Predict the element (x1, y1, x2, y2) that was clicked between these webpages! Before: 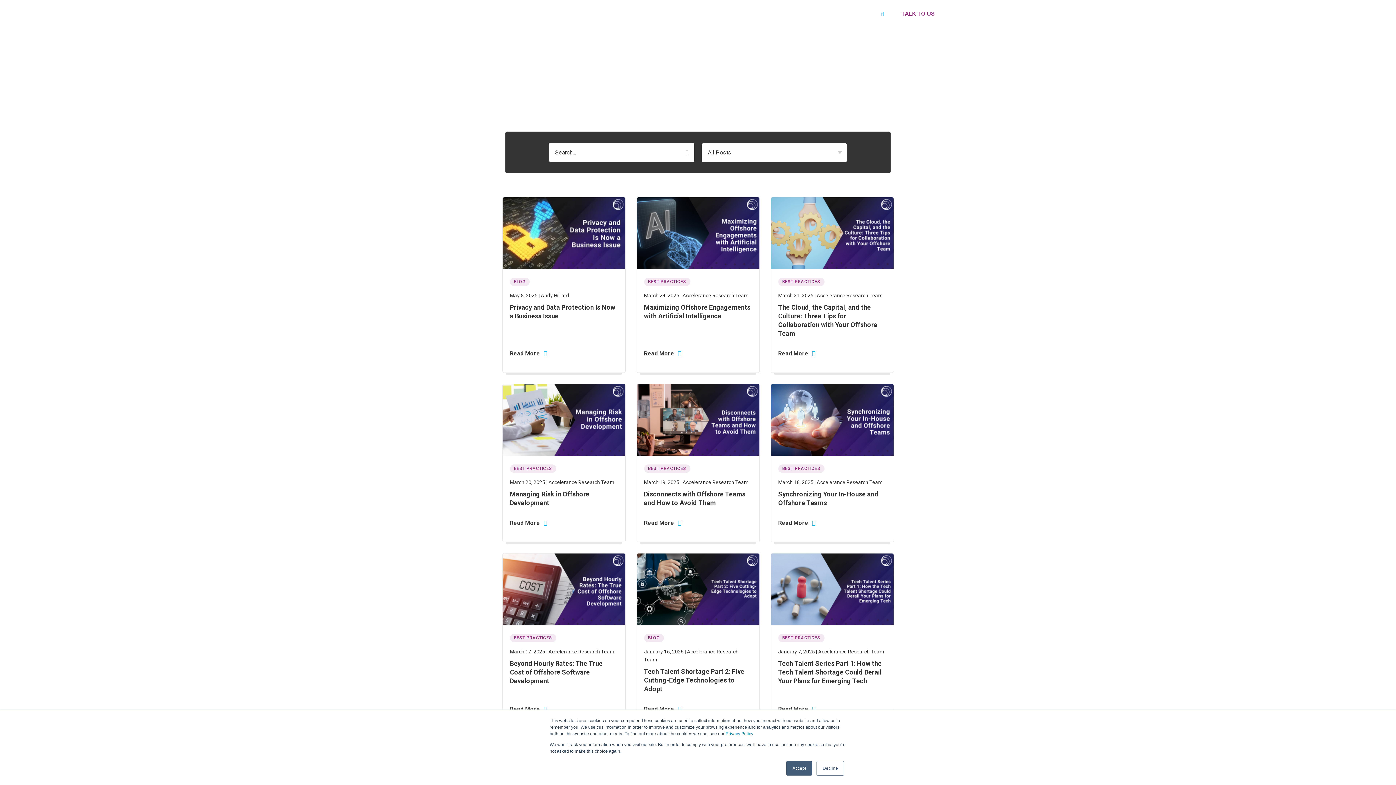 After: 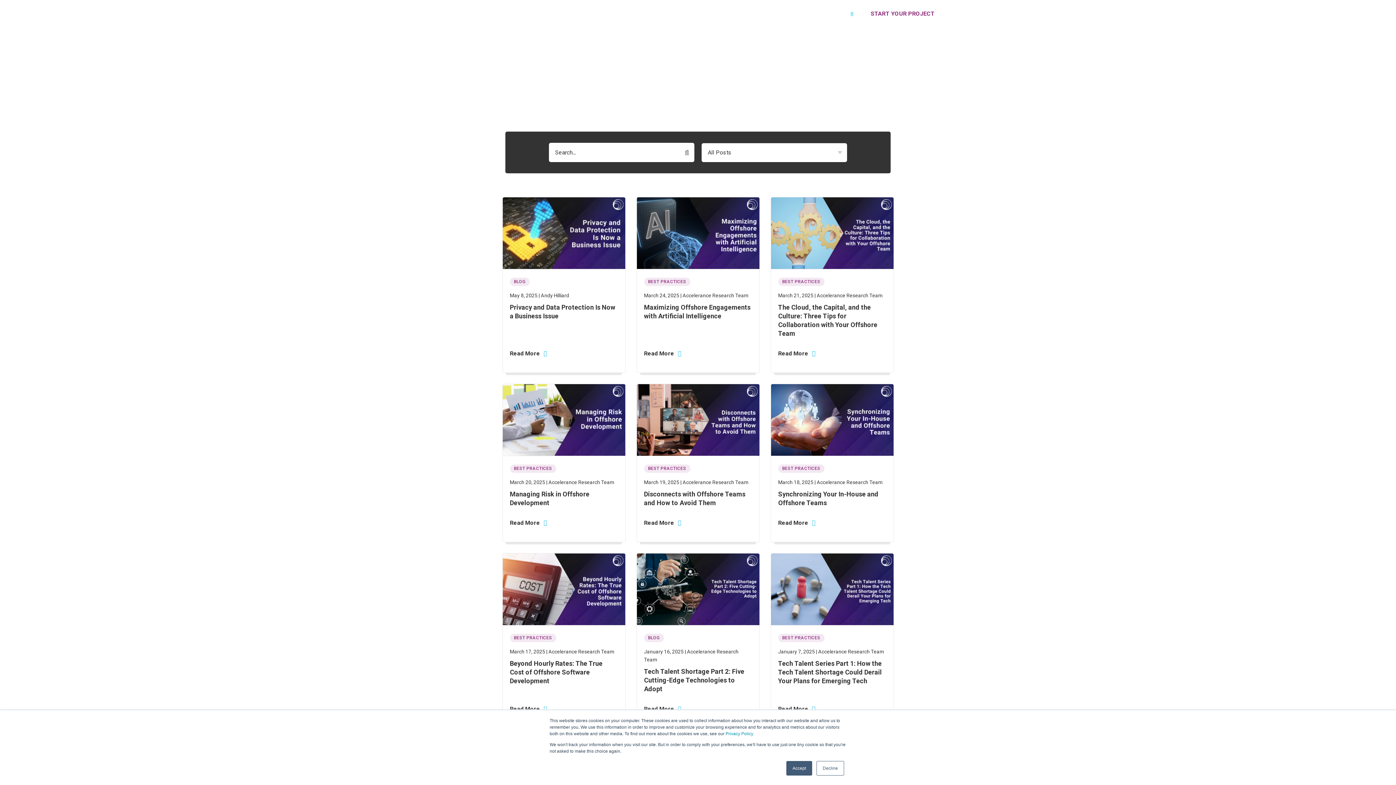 Action: bbox: (593, 10, 625, 17) label: Resources